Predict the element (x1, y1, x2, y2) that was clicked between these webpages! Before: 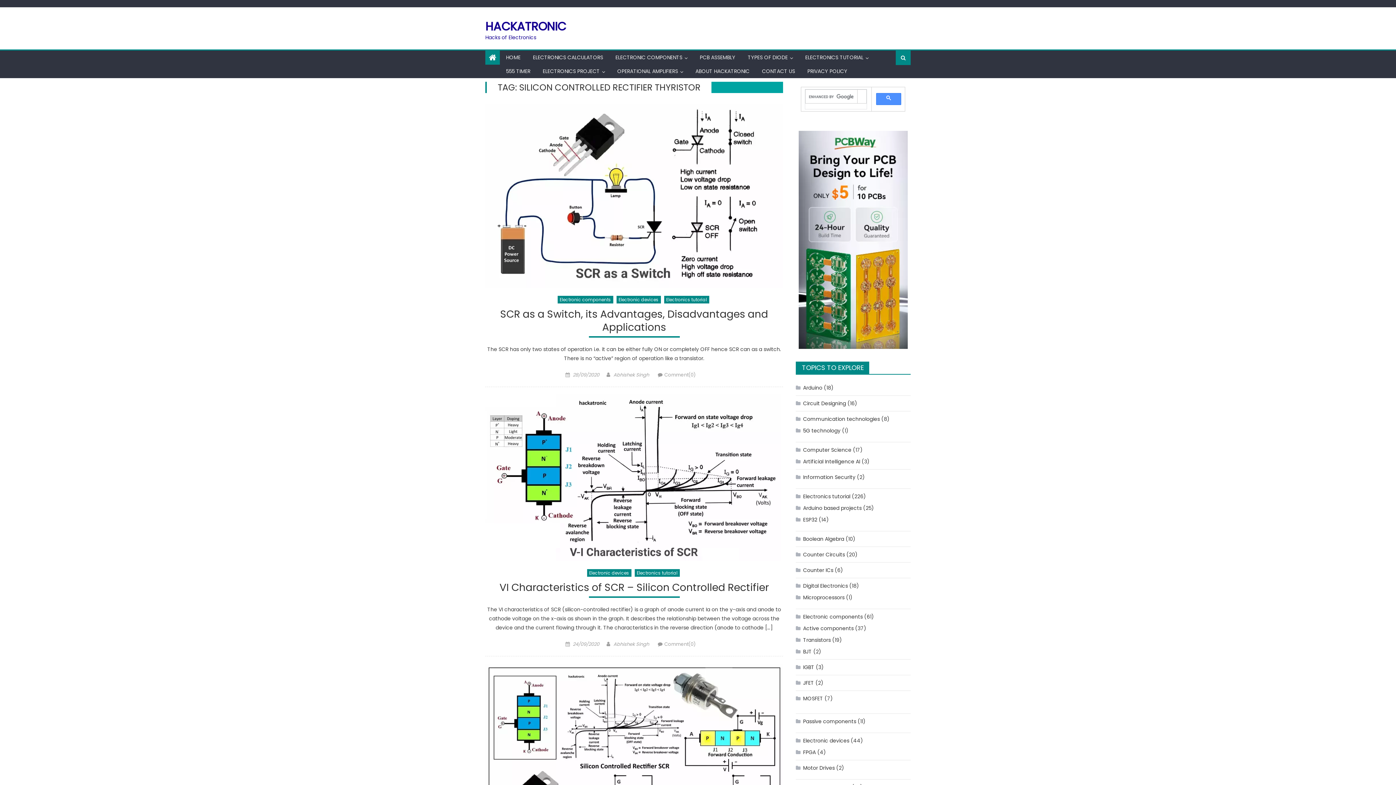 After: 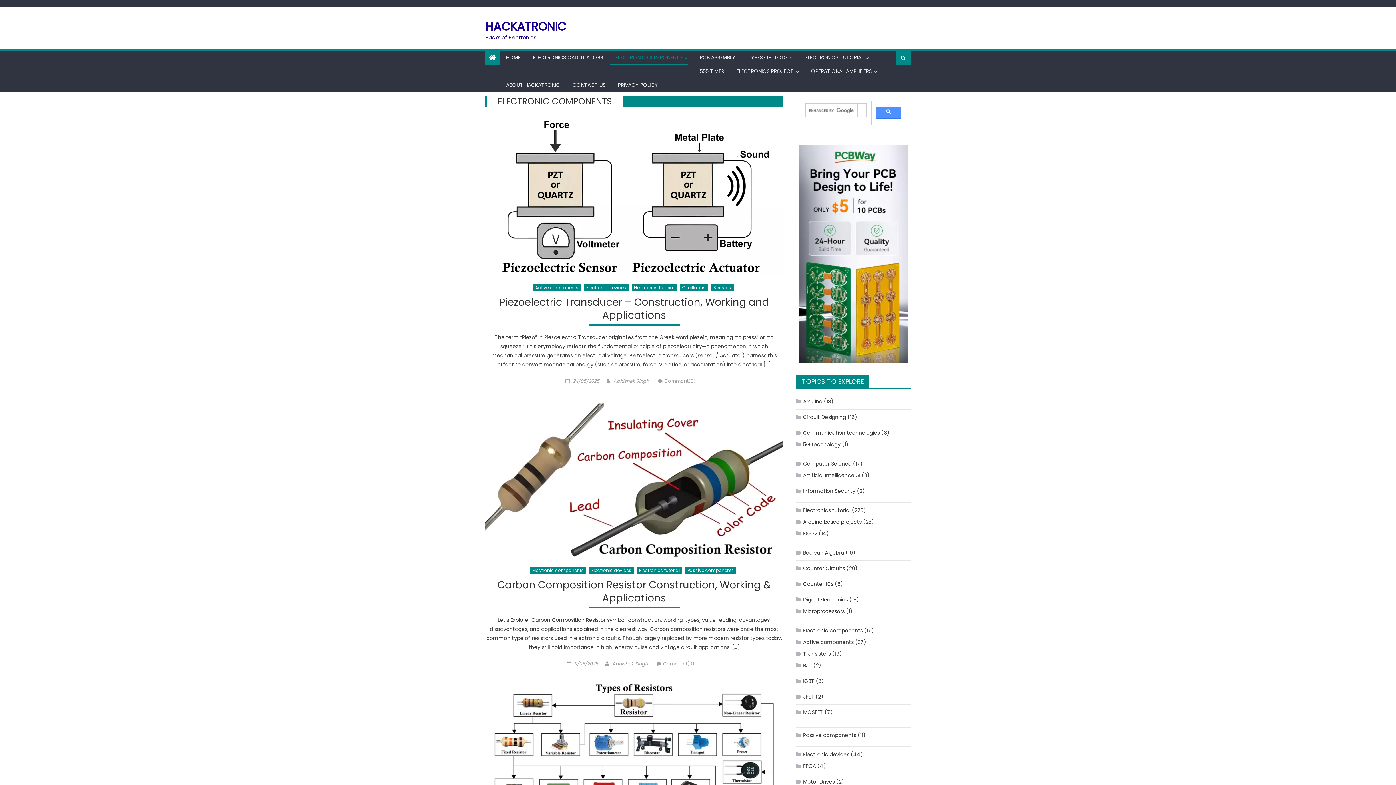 Action: bbox: (557, 296, 613, 303) label: Electronic components